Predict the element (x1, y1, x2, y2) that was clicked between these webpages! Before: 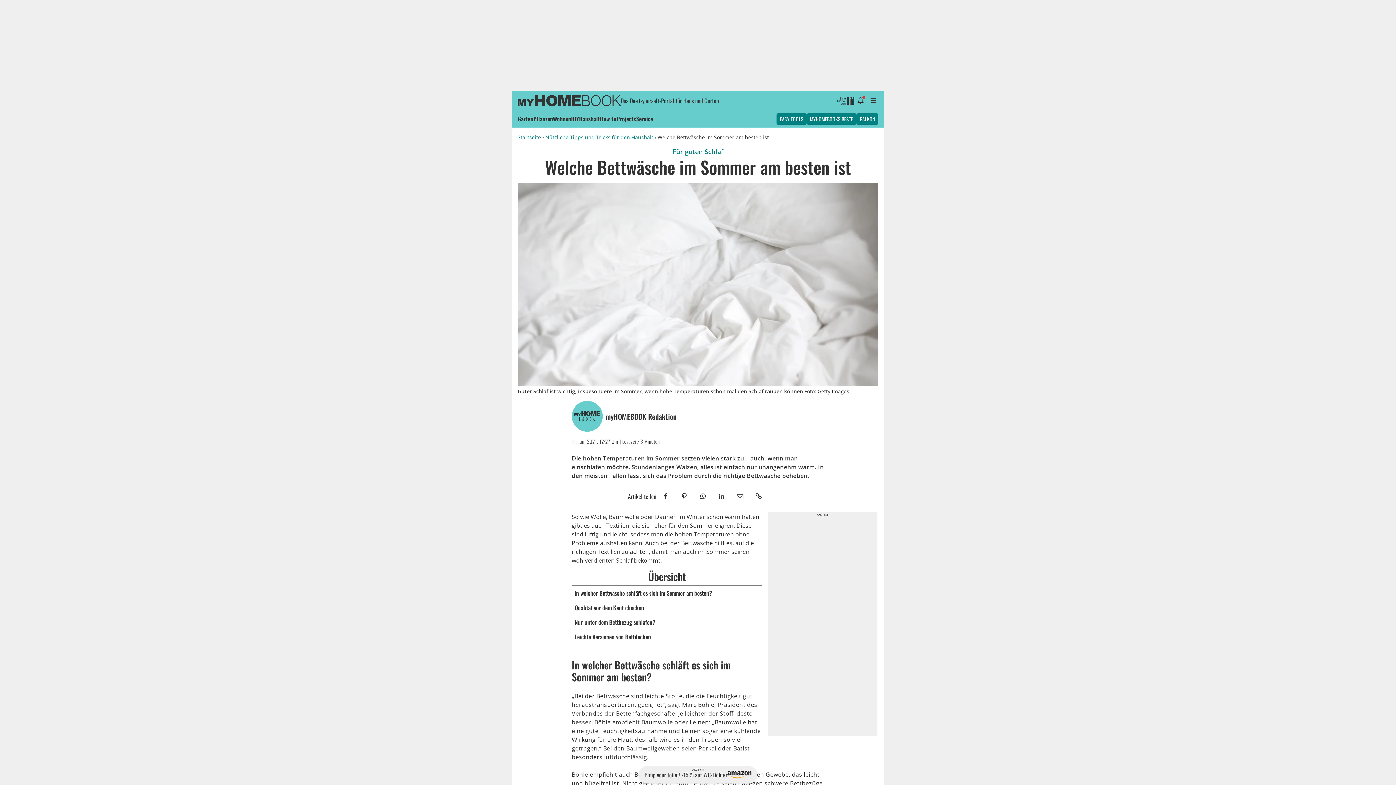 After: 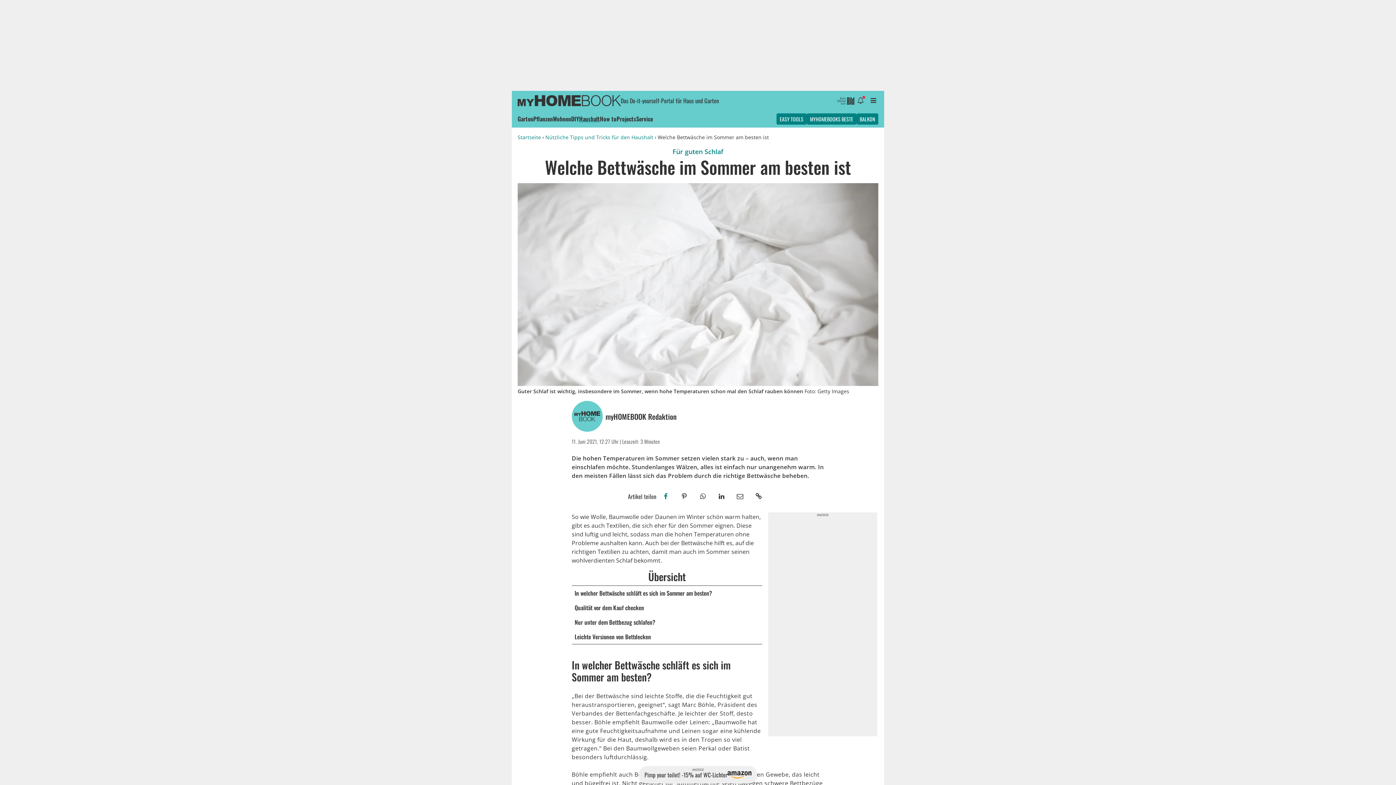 Action: bbox: (656, 489, 675, 504)